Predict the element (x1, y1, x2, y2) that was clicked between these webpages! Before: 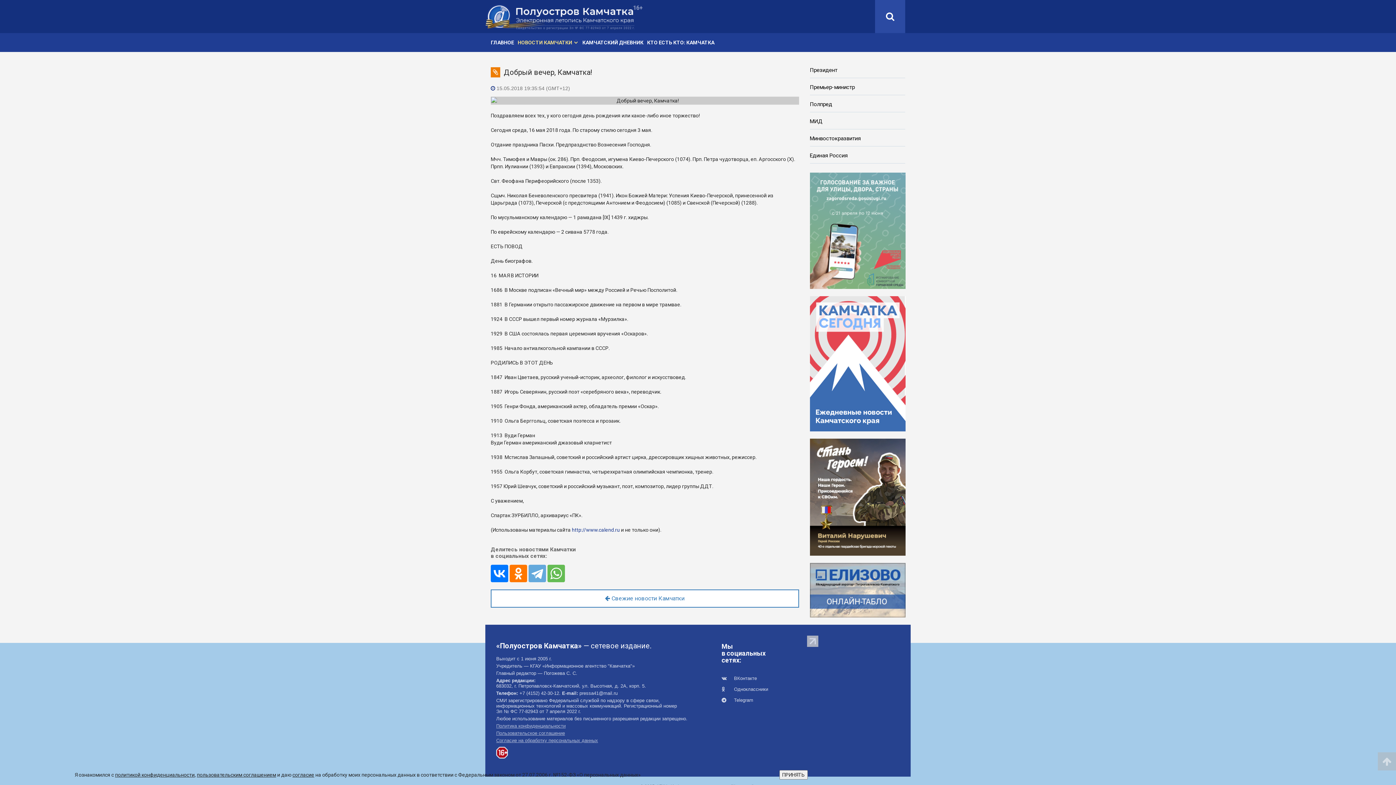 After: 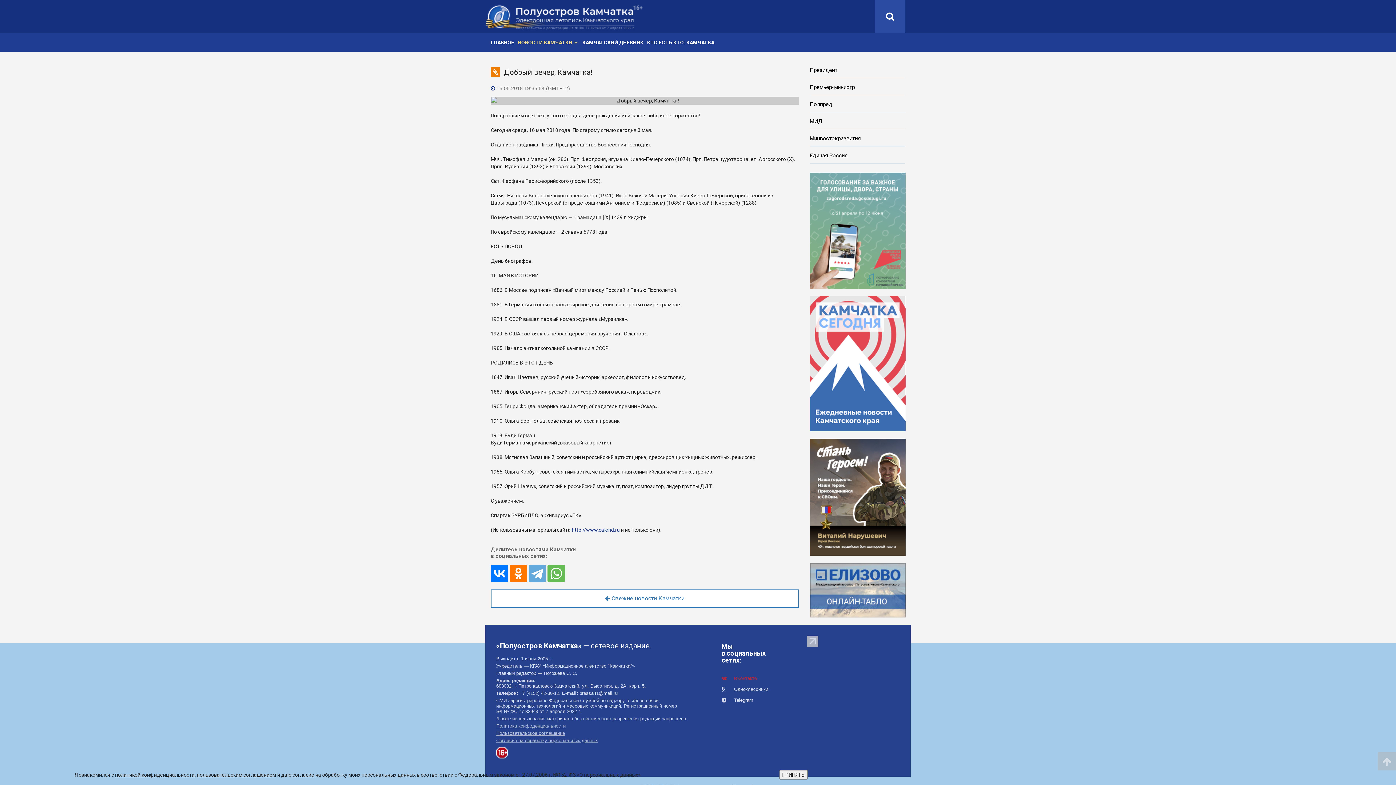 Action: bbox: (721, 676, 757, 681) label:  ВКонтакте